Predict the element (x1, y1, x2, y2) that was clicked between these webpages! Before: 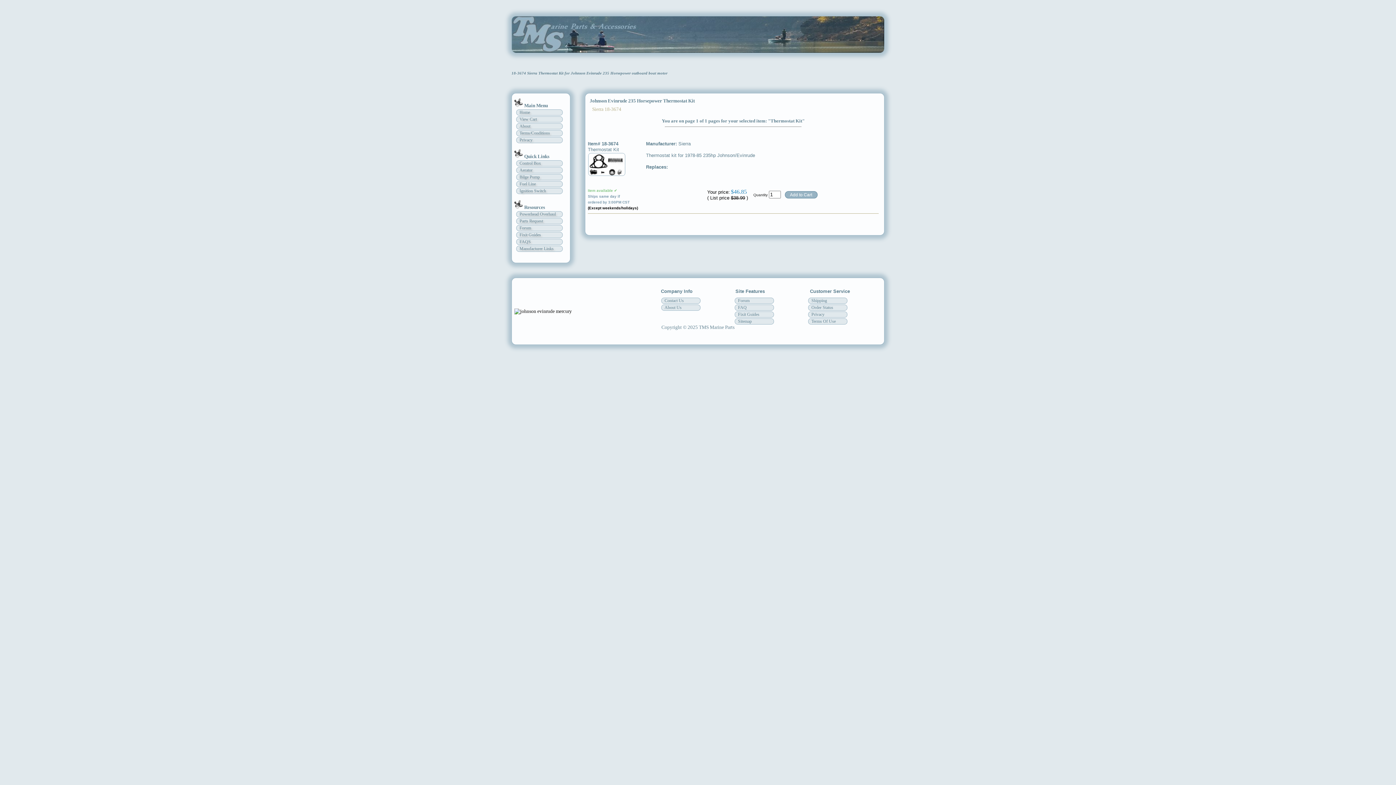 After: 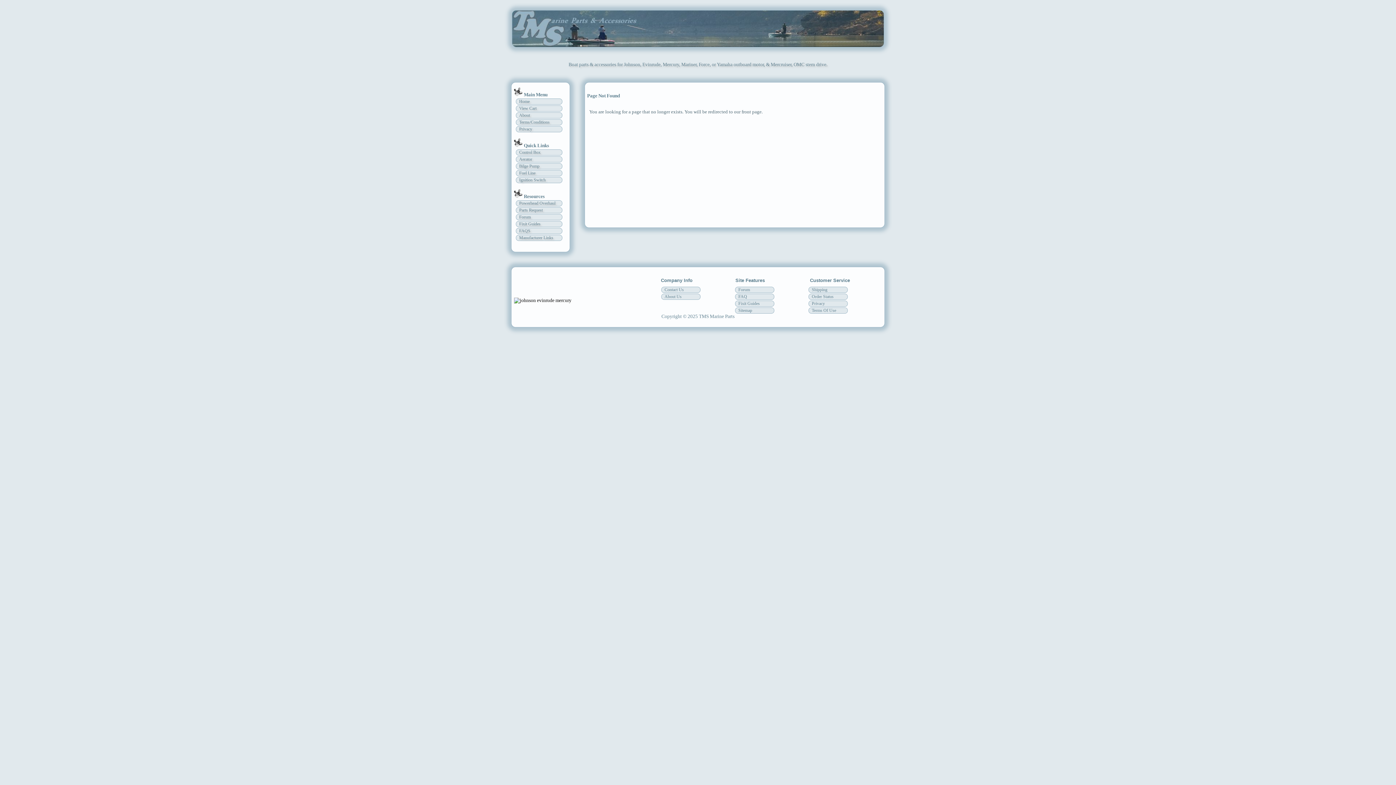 Action: bbox: (516, 218, 562, 224) label: Parts Request